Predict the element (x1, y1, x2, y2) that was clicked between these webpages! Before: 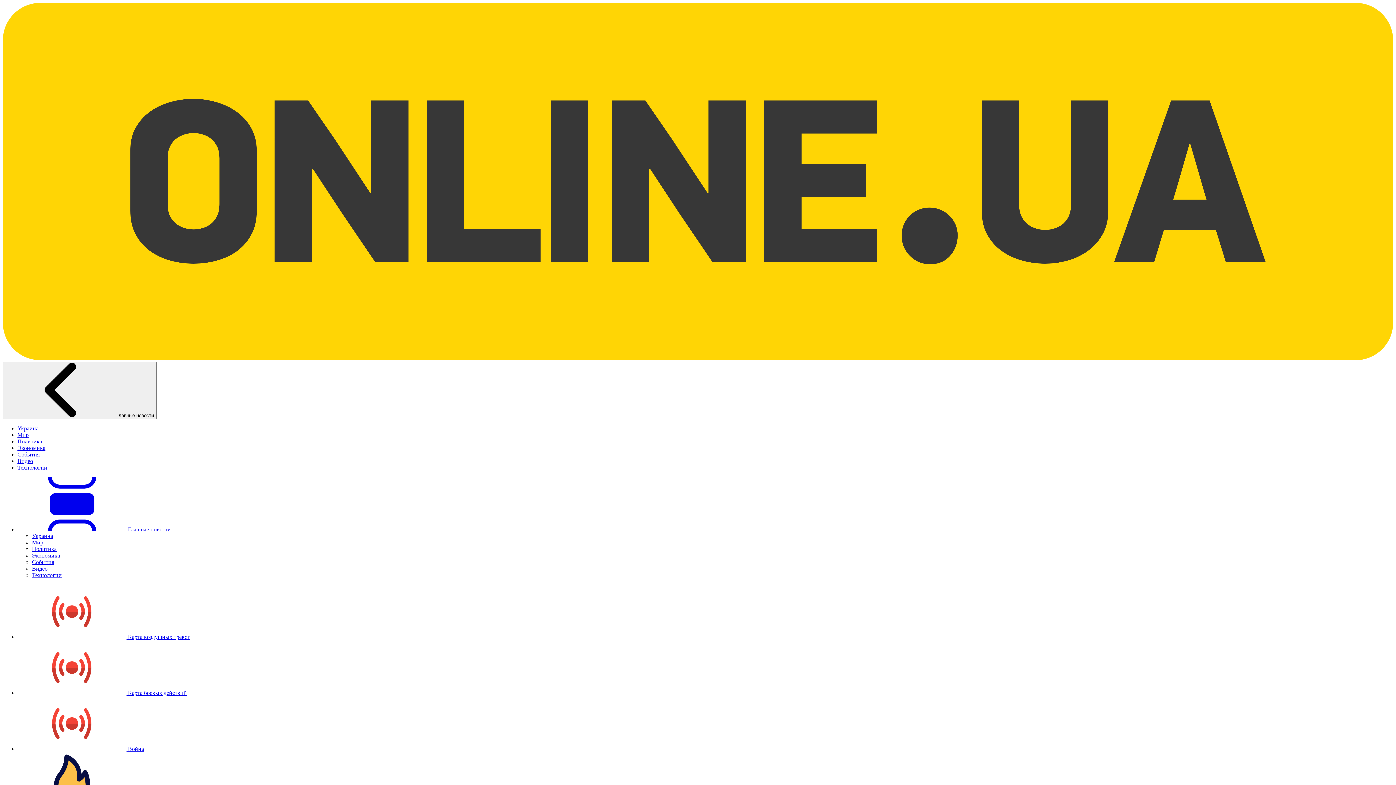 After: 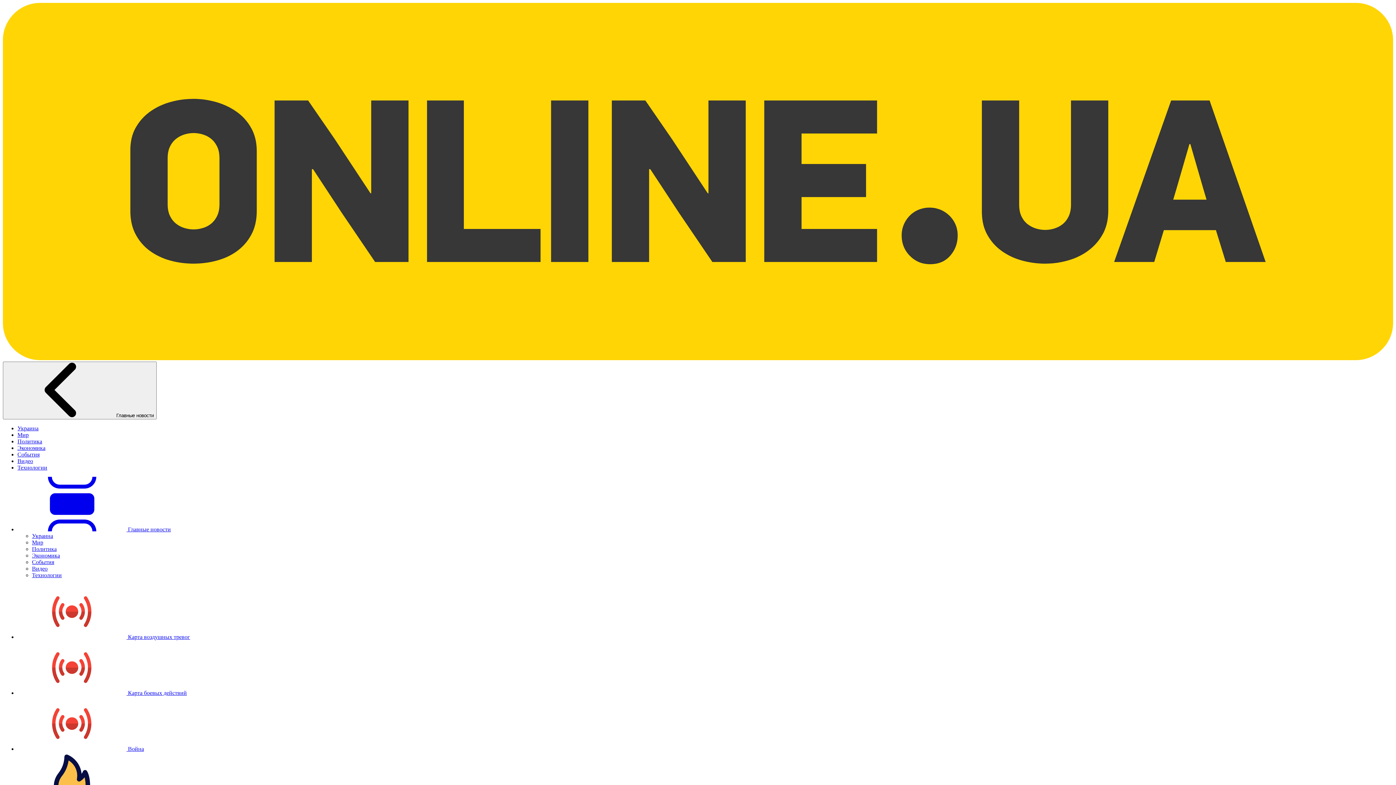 Action: bbox: (32, 552, 60, 558) label: Экономика